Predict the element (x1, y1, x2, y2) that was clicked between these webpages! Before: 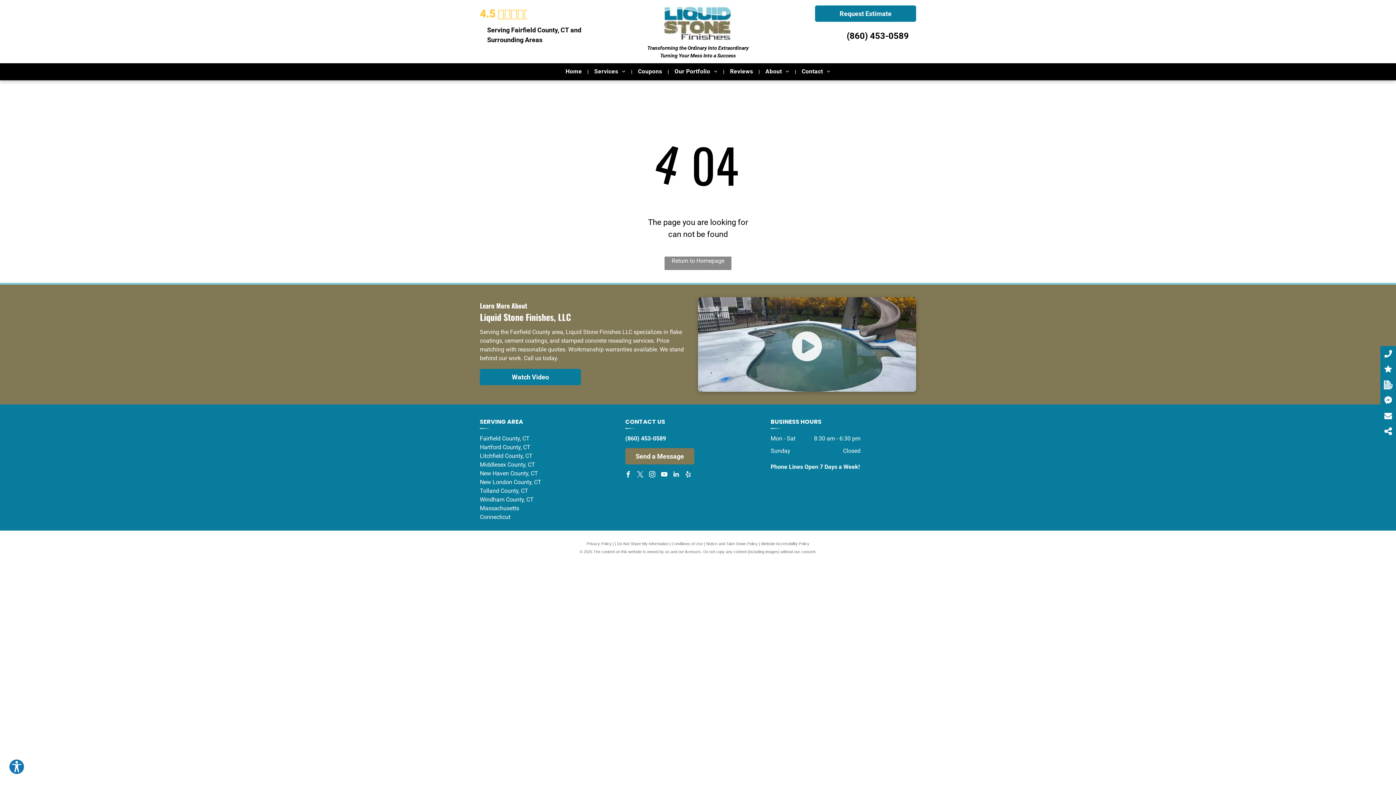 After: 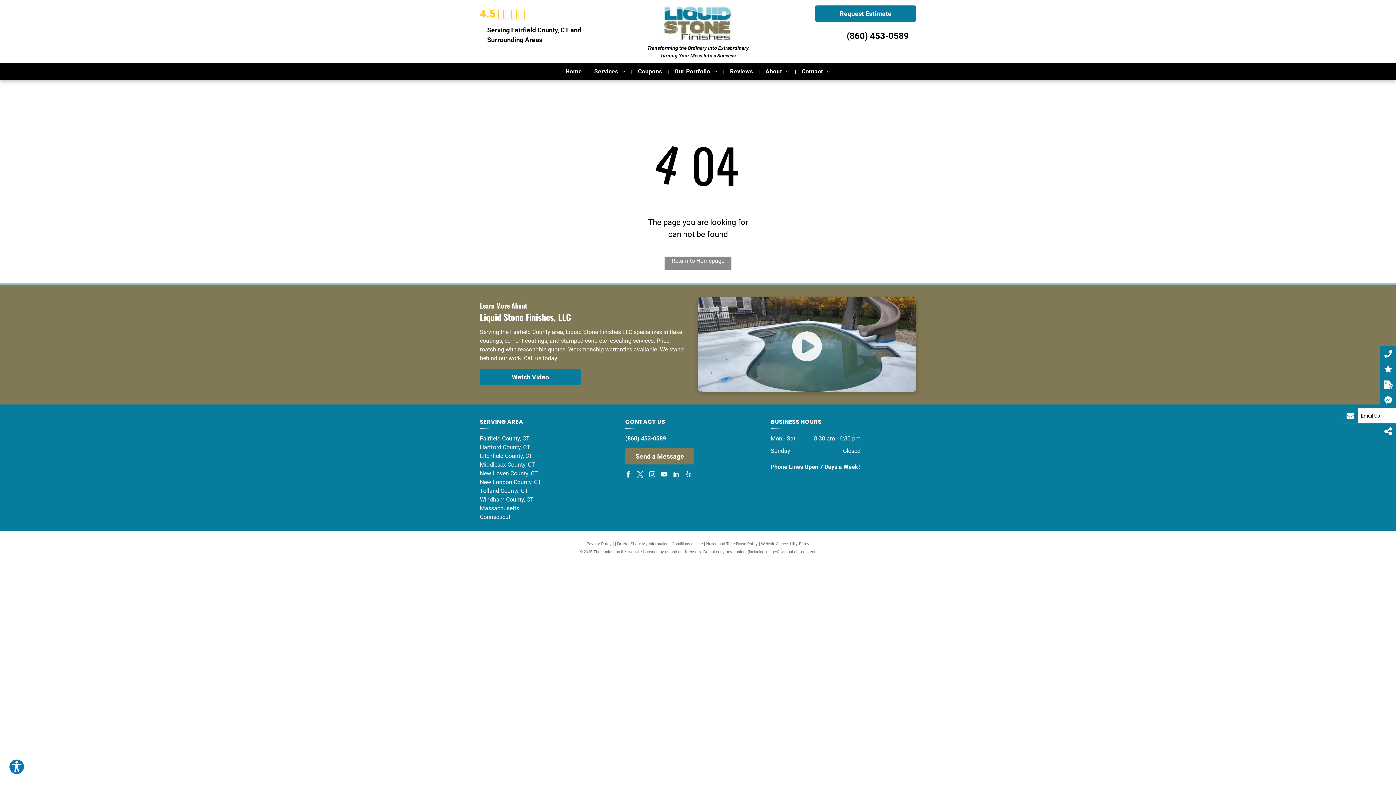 Action: bbox: (1380, 412, 1396, 419)